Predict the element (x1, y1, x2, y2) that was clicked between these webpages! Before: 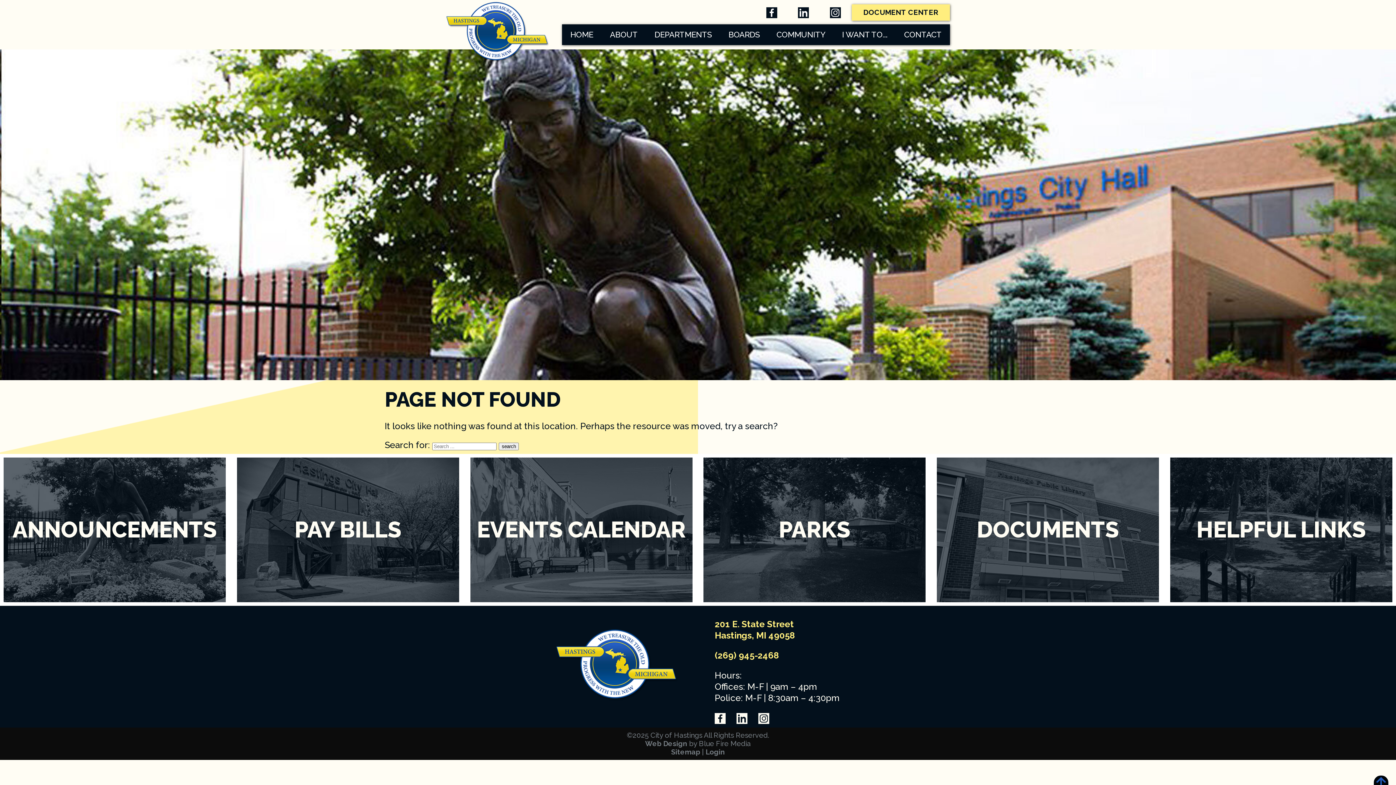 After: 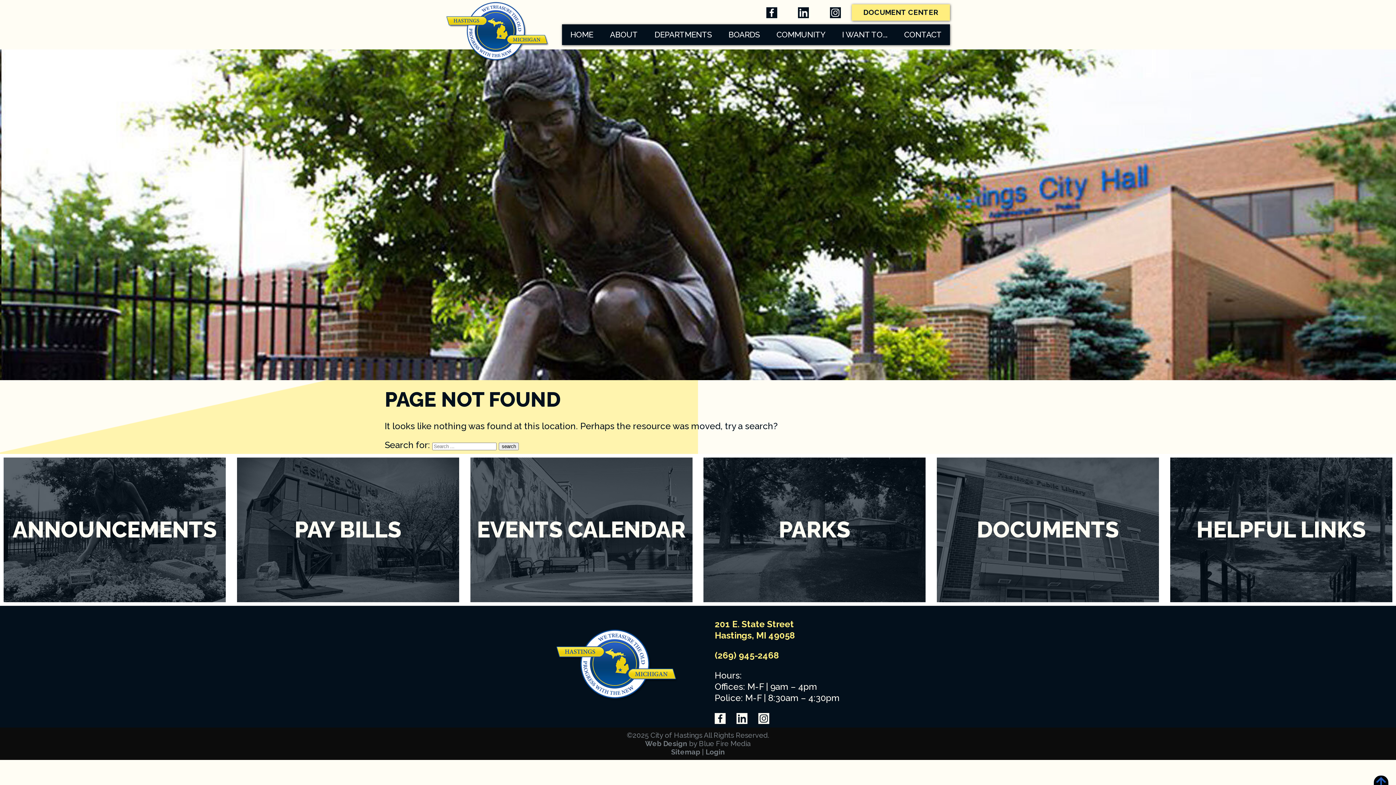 Action: bbox: (736, 713, 747, 724)